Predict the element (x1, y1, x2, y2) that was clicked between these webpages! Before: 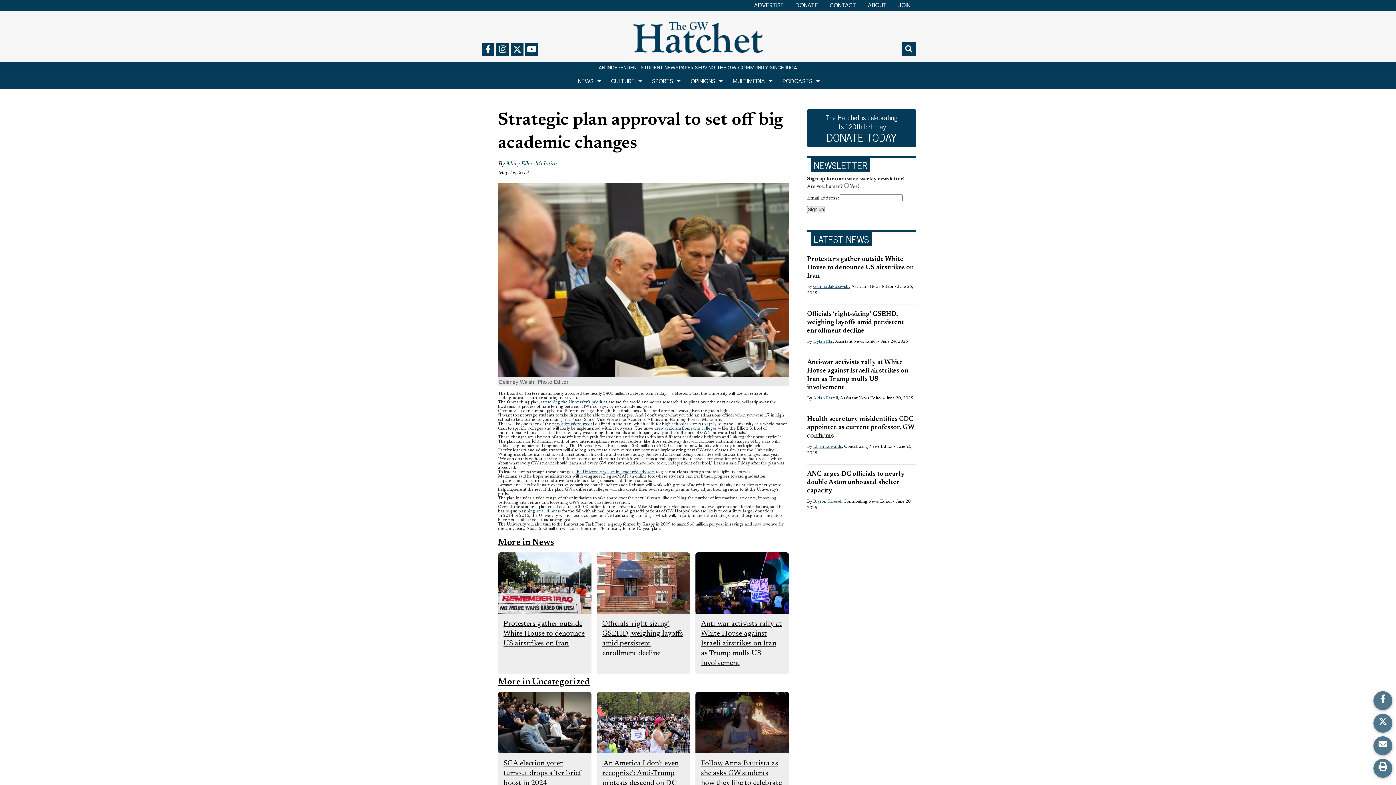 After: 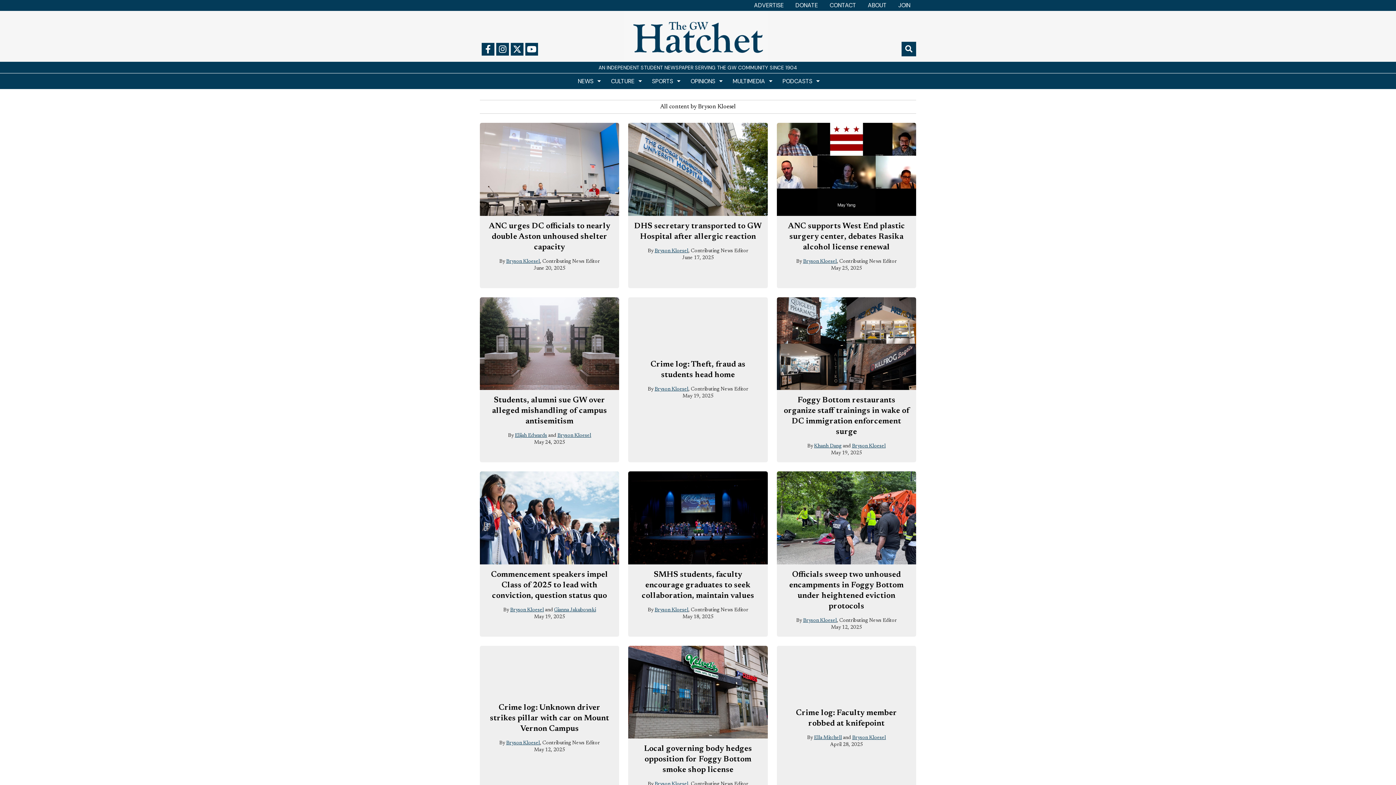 Action: bbox: (813, 499, 841, 503) label: Bryson Kloesel